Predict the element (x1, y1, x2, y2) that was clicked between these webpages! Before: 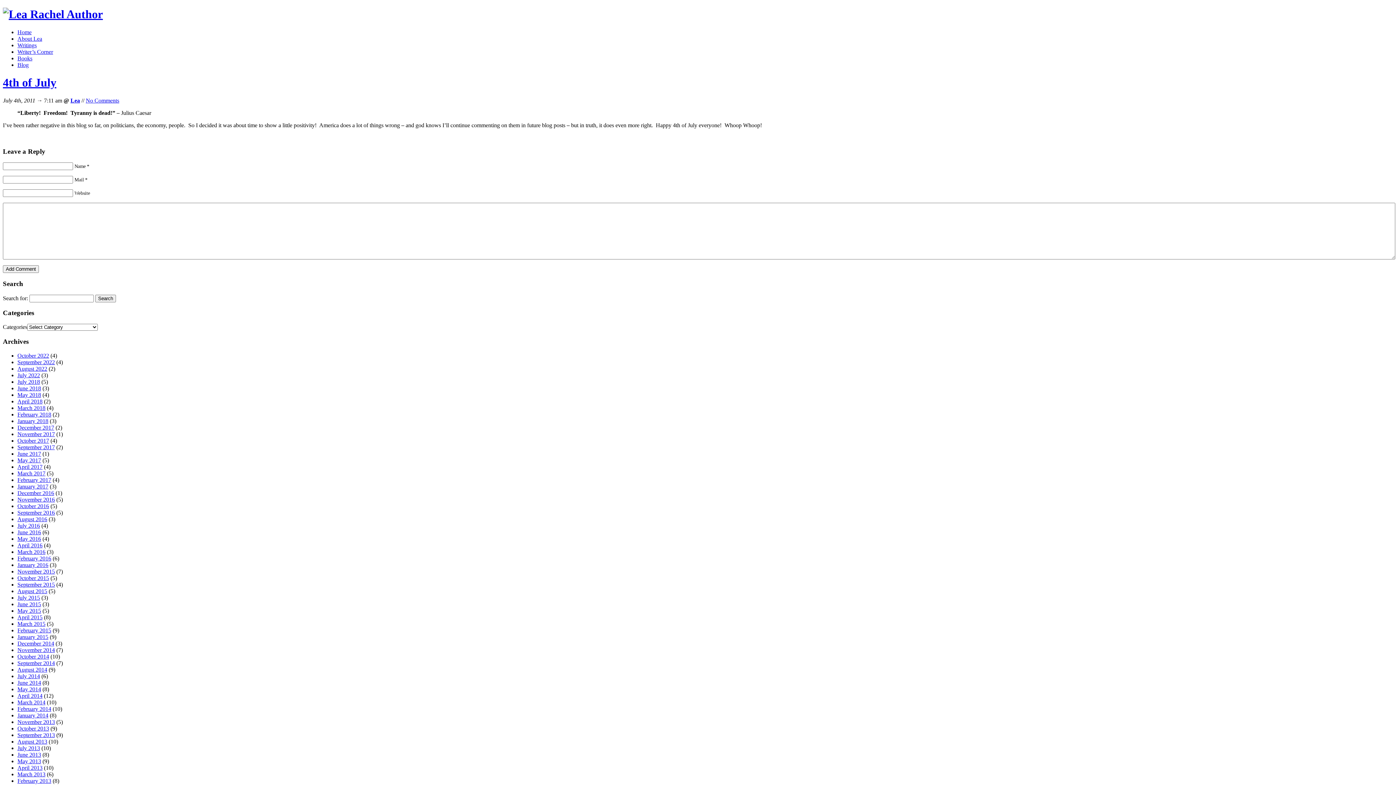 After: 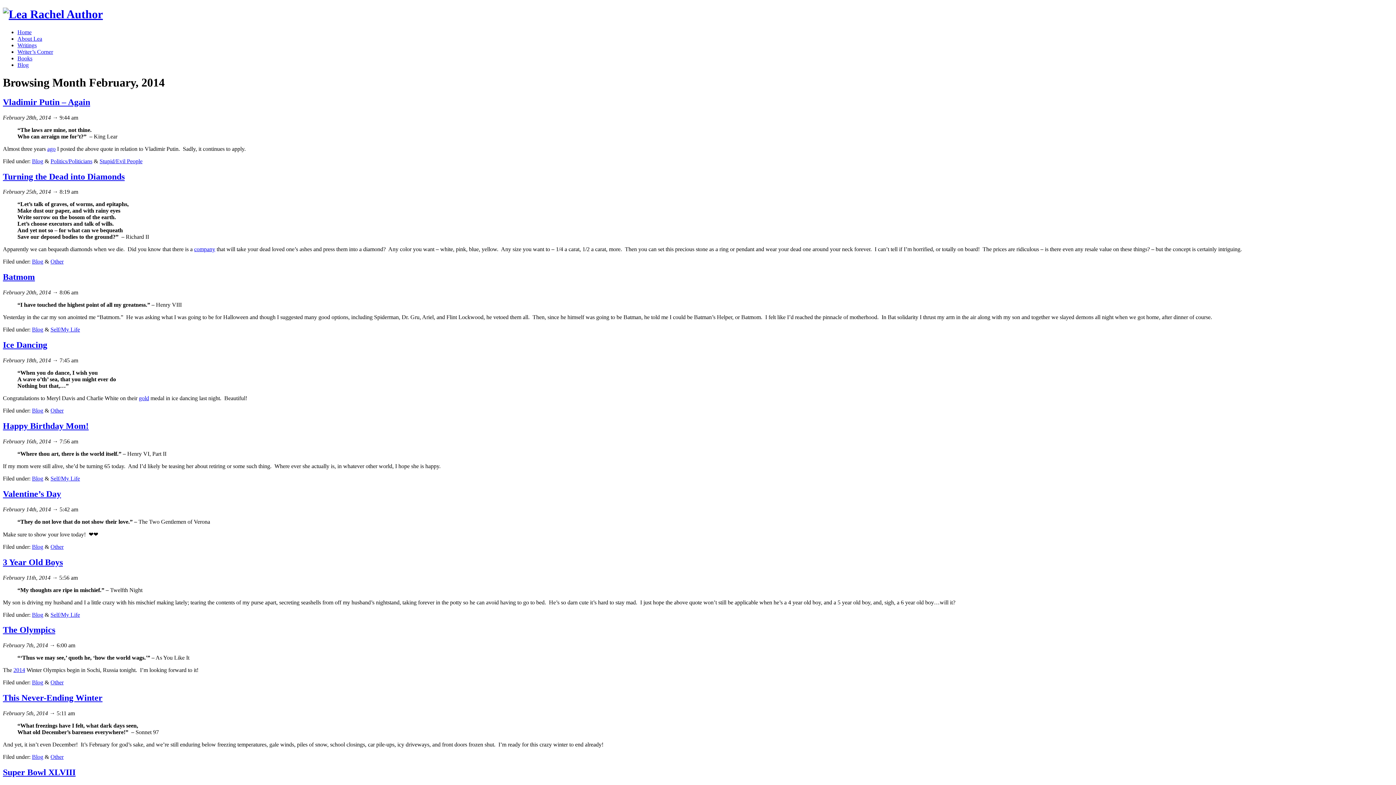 Action: label: February 2014 bbox: (17, 706, 51, 712)